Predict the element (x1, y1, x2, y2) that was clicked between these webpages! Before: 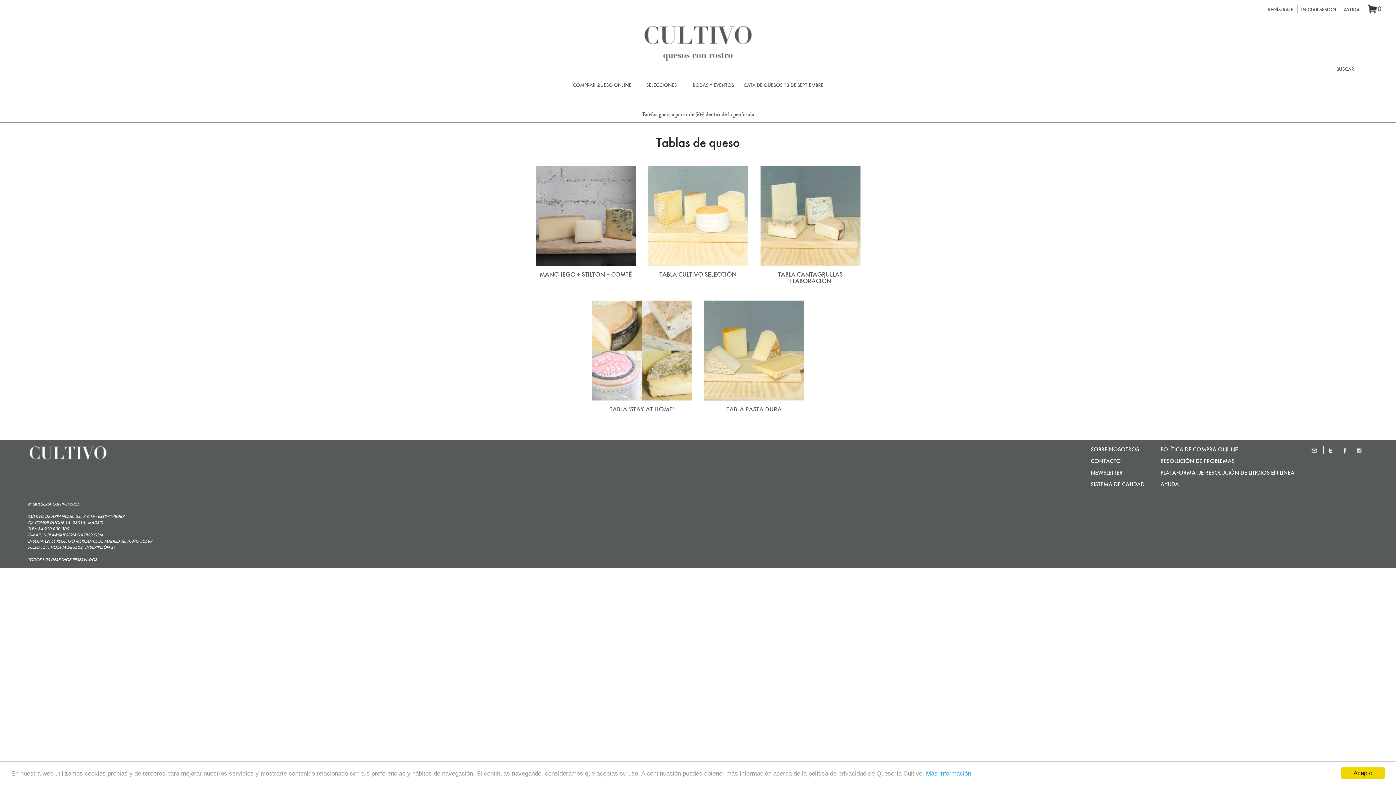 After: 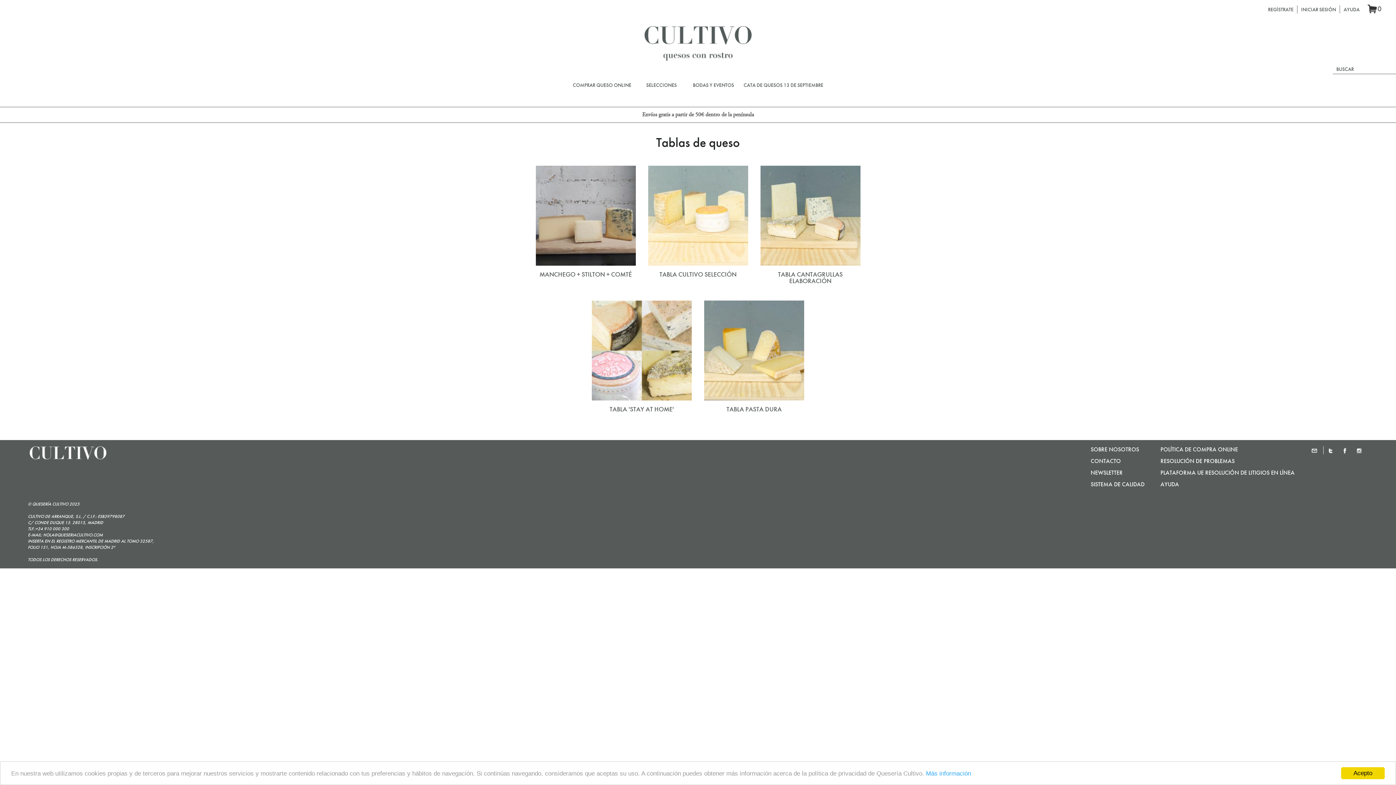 Action: bbox: (1327, 446, 1334, 454)